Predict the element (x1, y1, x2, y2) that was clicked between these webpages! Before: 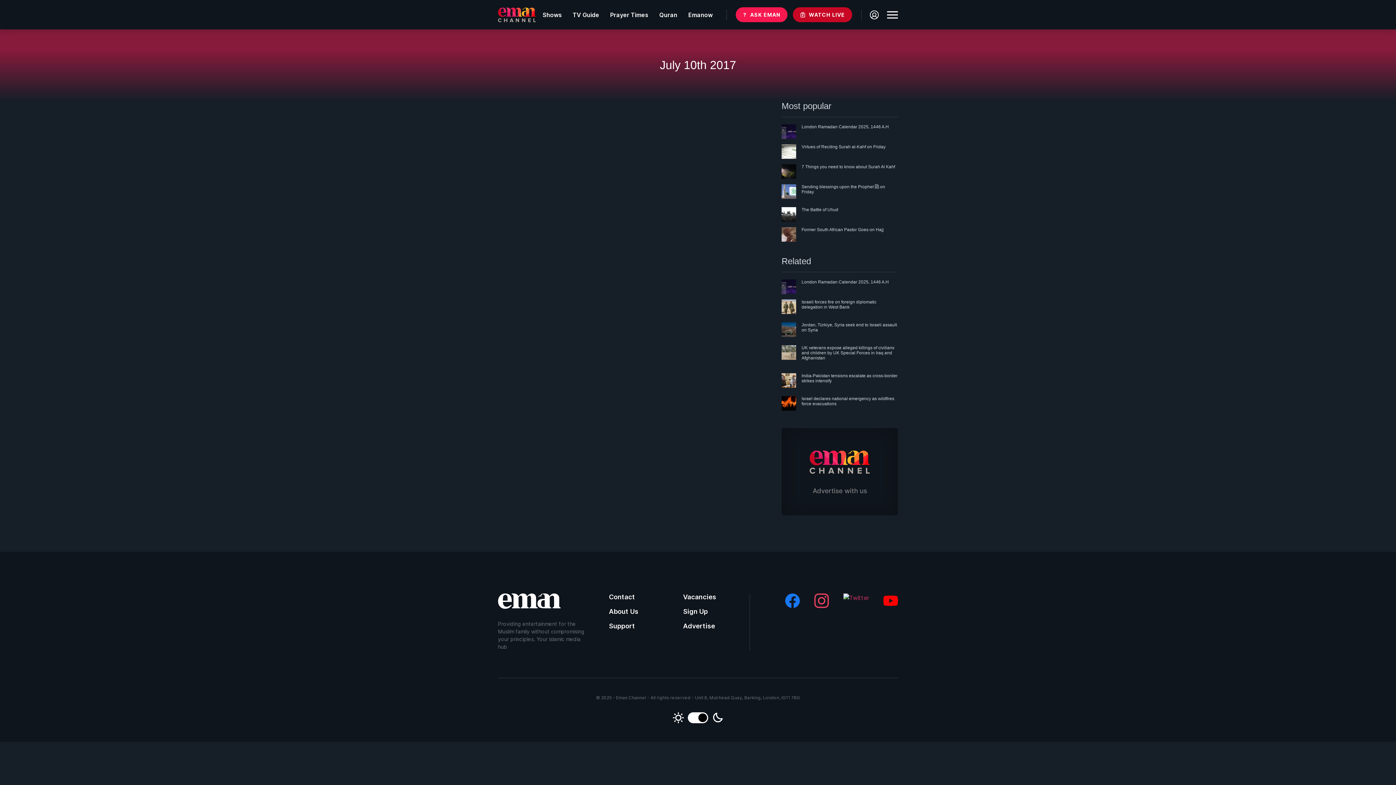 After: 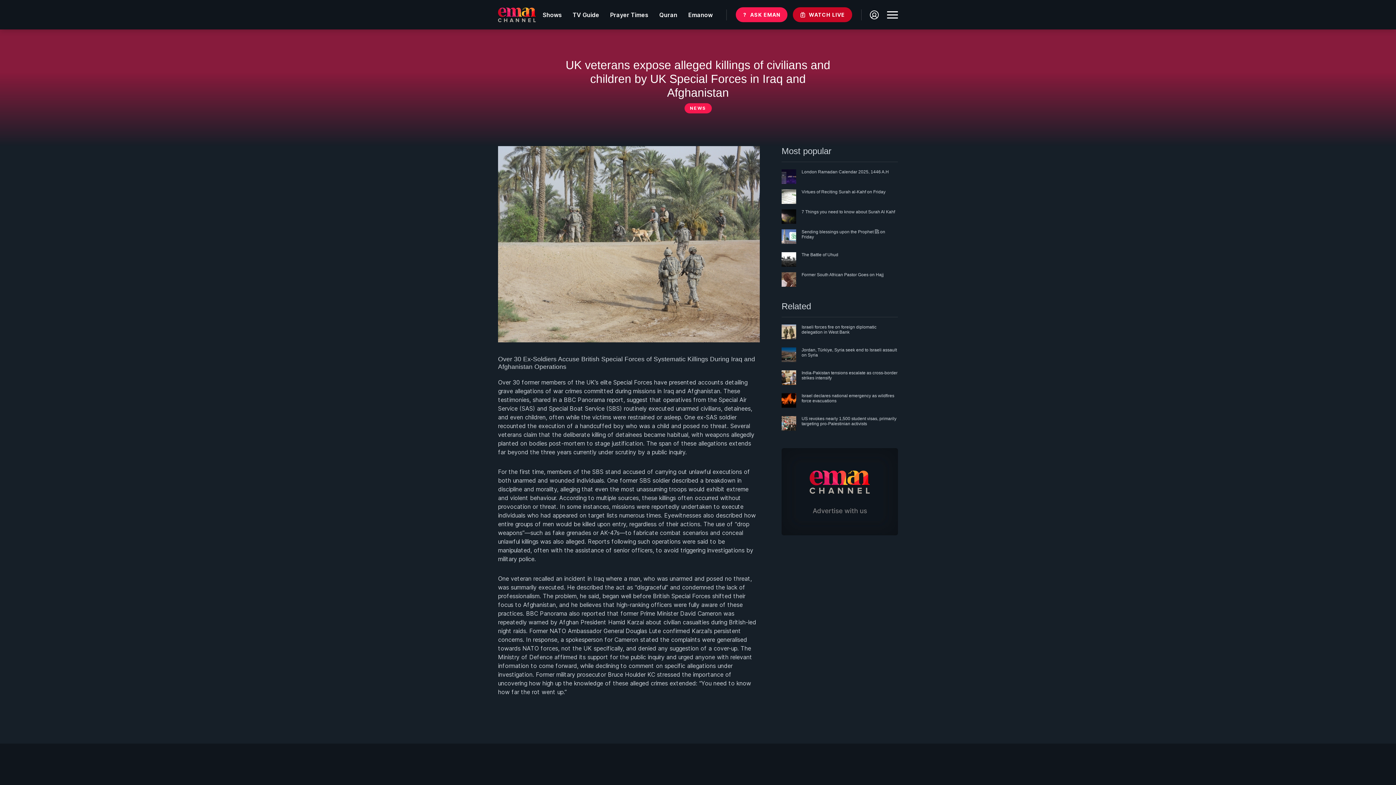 Action: label: UK veterans expose alleged killings of civilians and children by UK Special Forces in Iraq and Afghanistan bbox: (781, 345, 898, 368)